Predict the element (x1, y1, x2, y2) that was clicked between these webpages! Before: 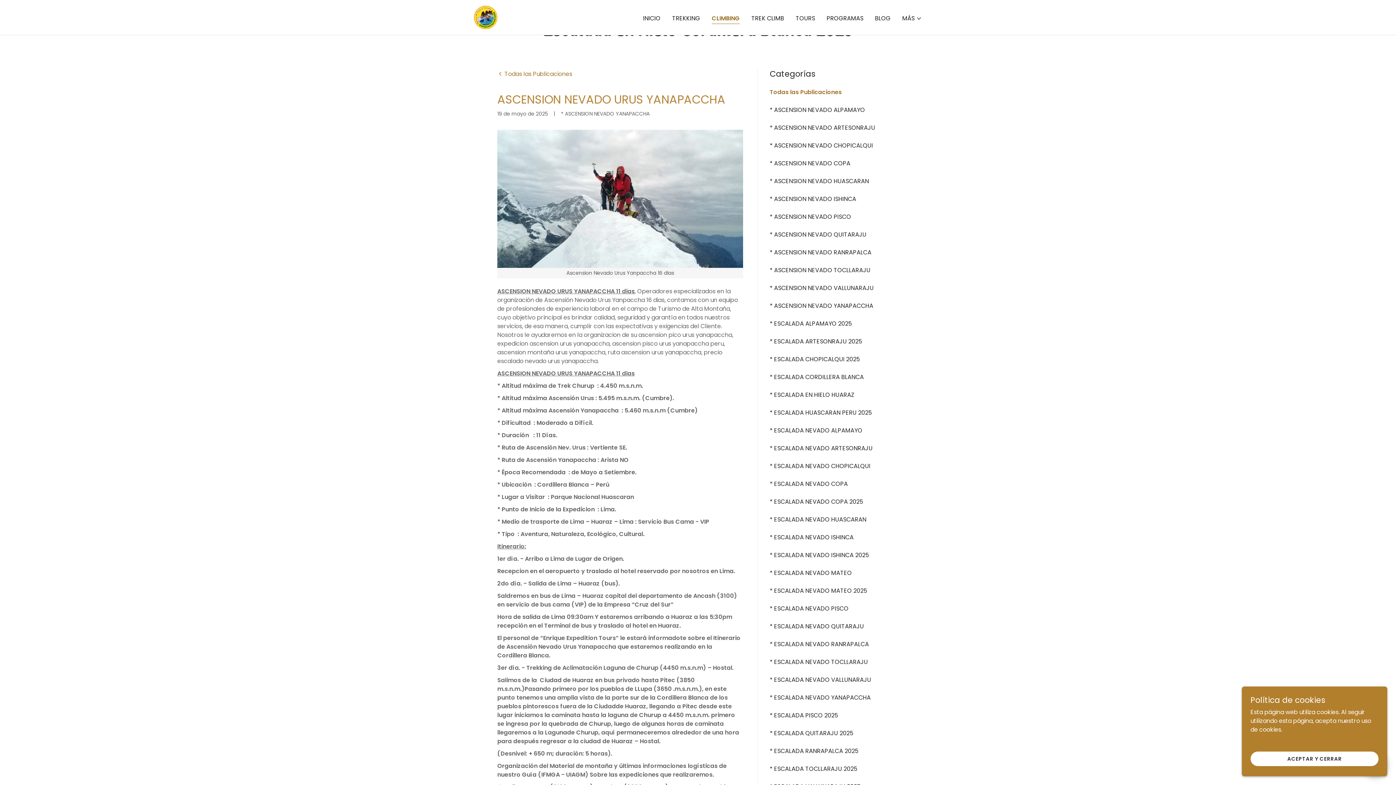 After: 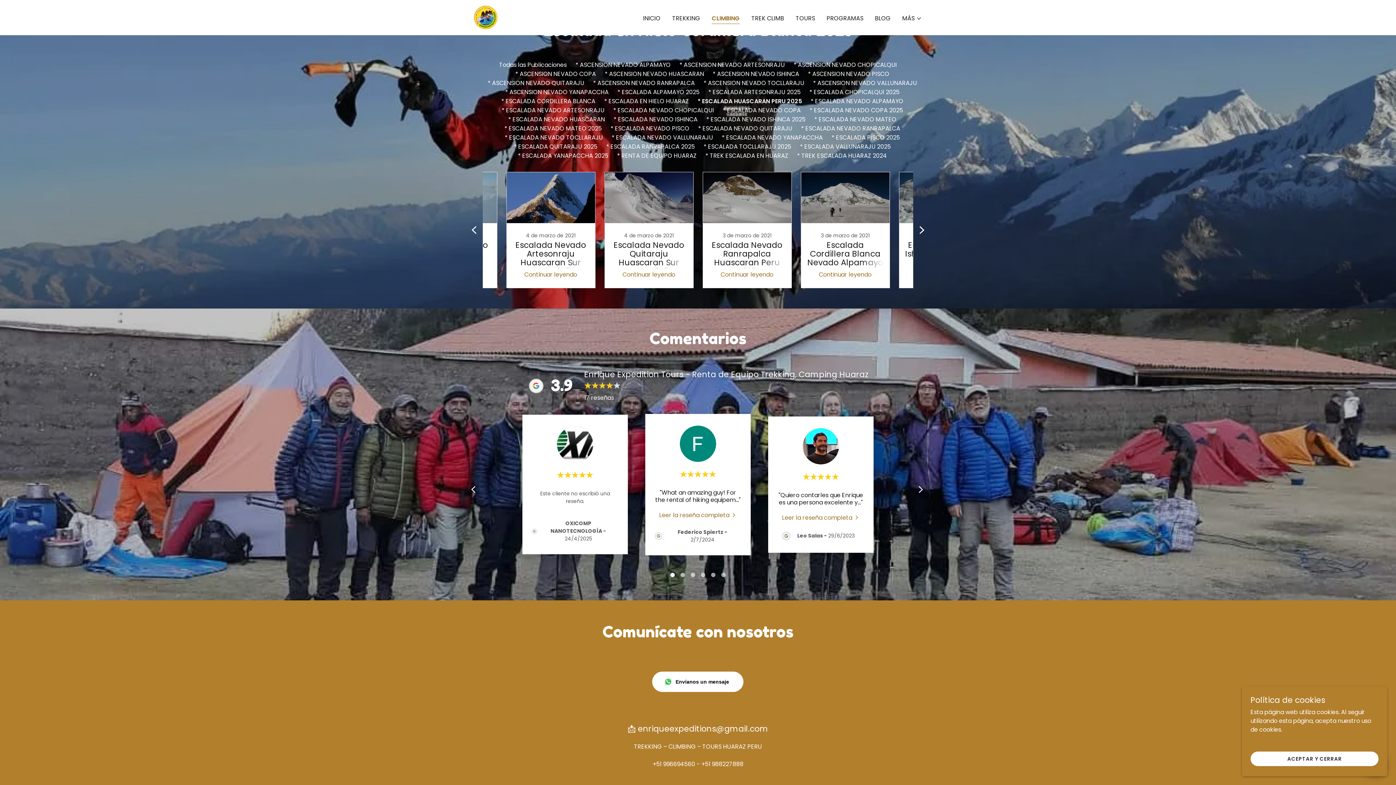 Action: bbox: (769, 408, 898, 417) label: * ESCALADA HUASCARAN PERU 2025